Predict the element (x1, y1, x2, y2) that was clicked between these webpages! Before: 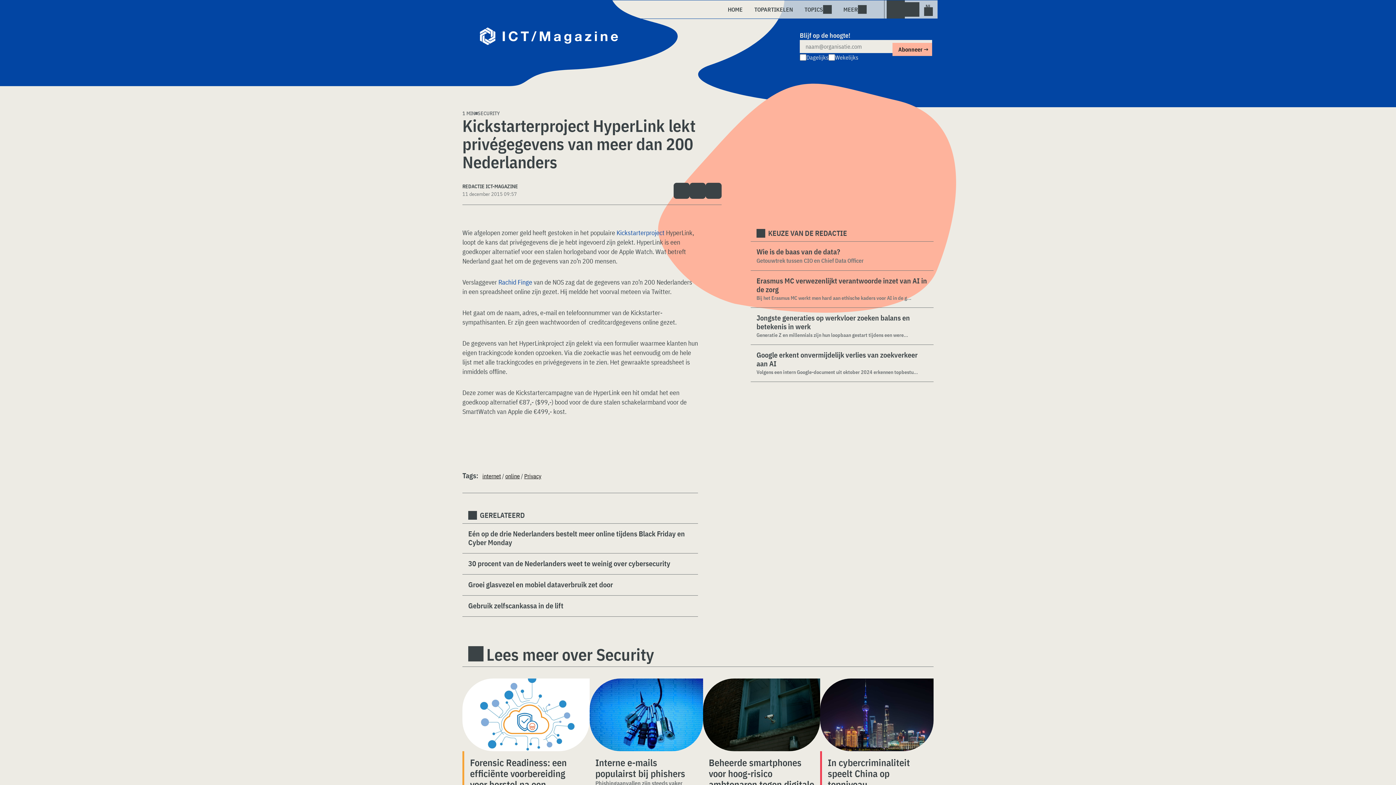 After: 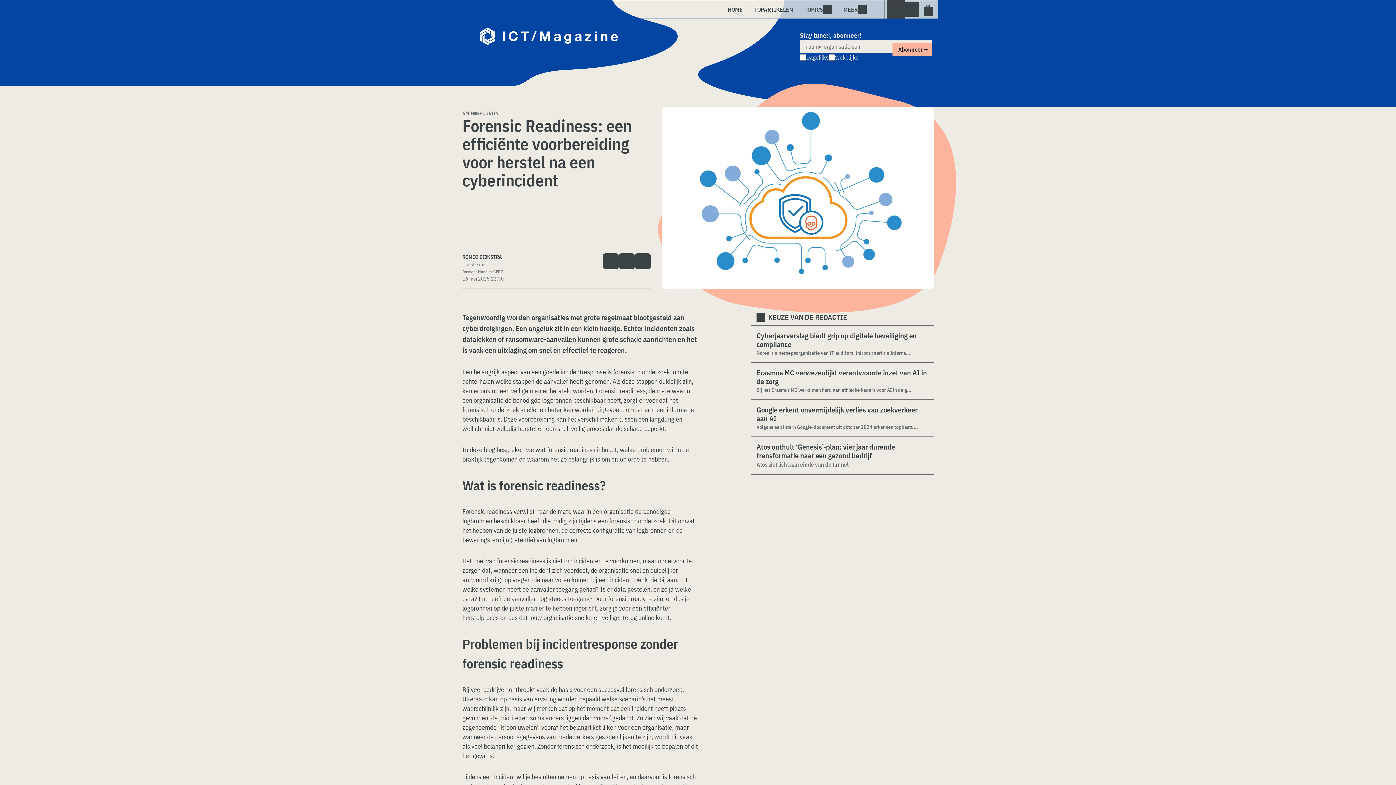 Action: bbox: (462, 678, 589, 751)